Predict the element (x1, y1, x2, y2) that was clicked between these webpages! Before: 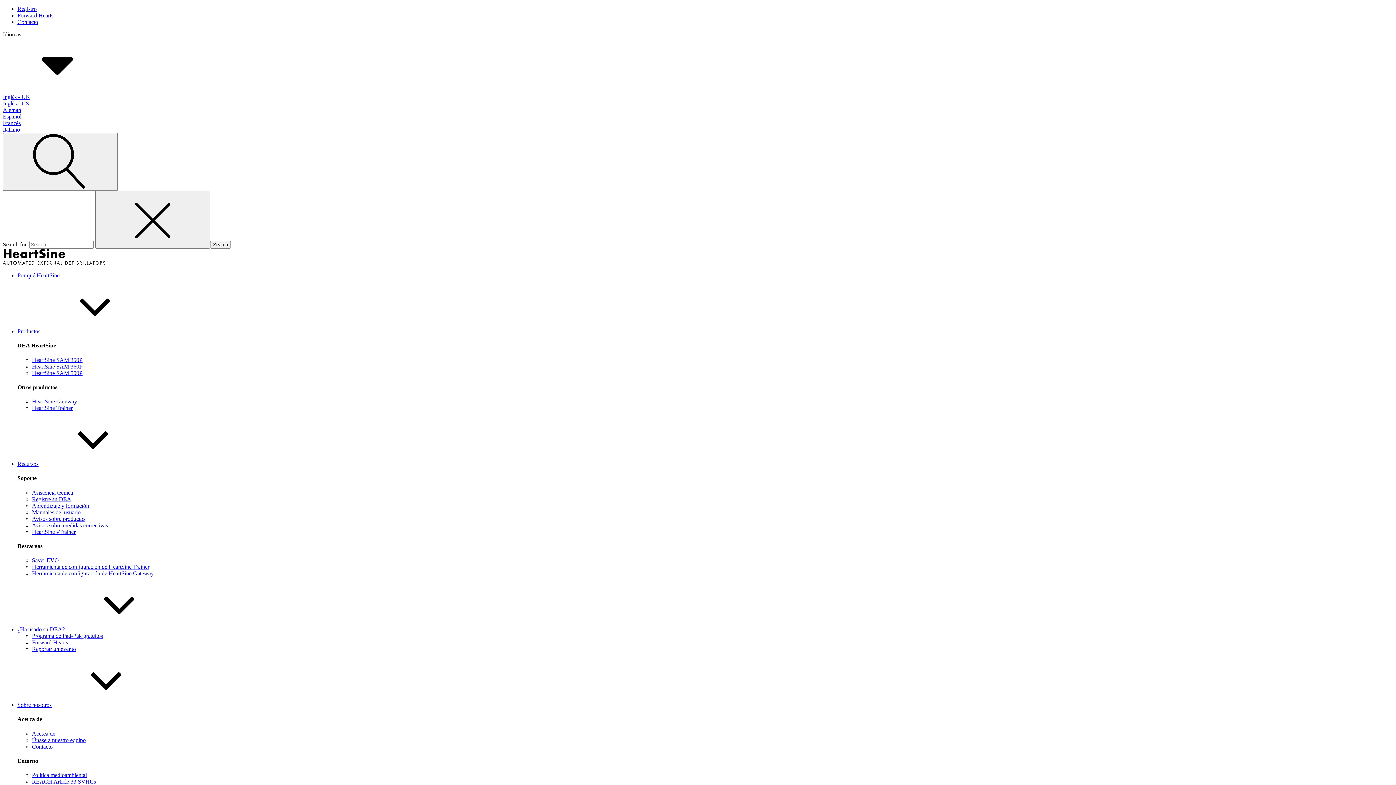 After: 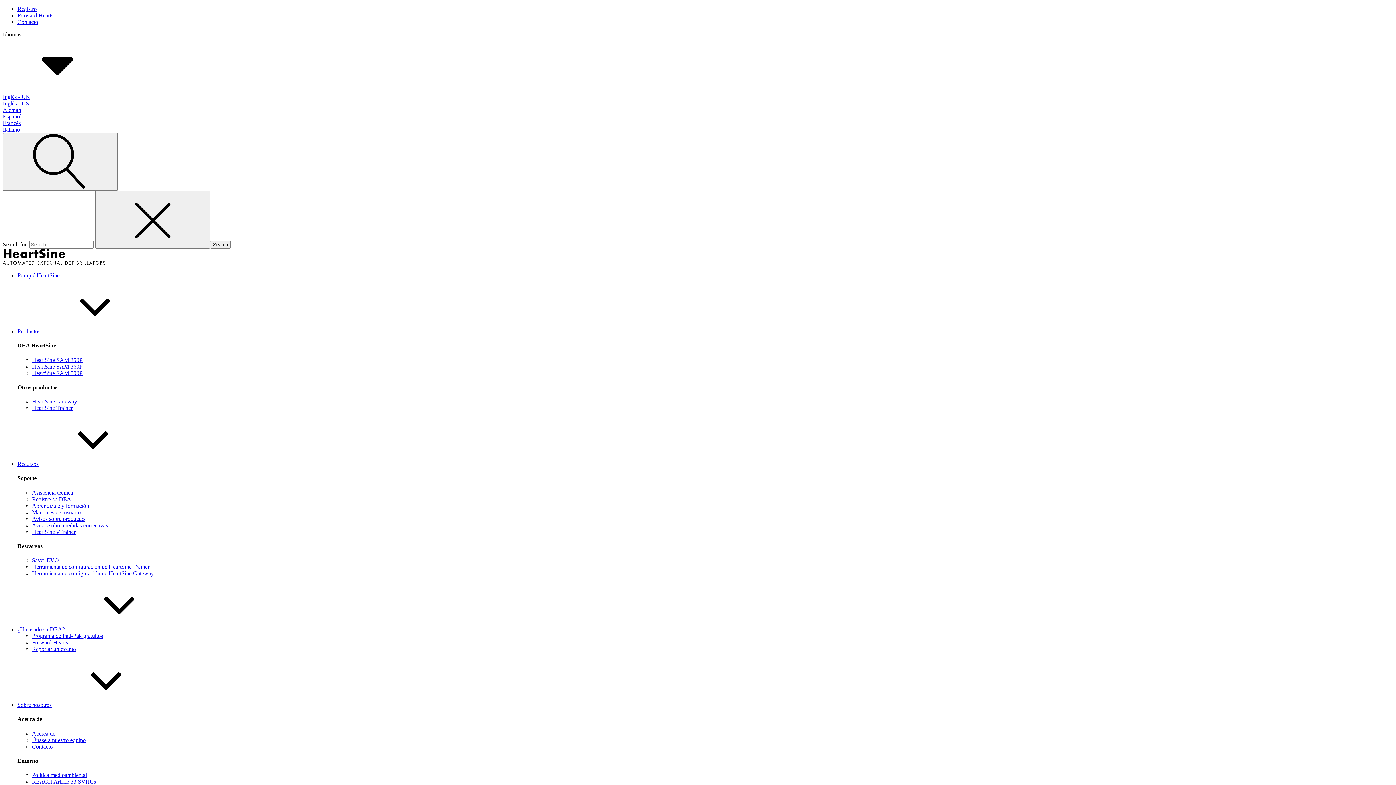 Action: bbox: (32, 737, 85, 743) label: Únase a nuestro equipo